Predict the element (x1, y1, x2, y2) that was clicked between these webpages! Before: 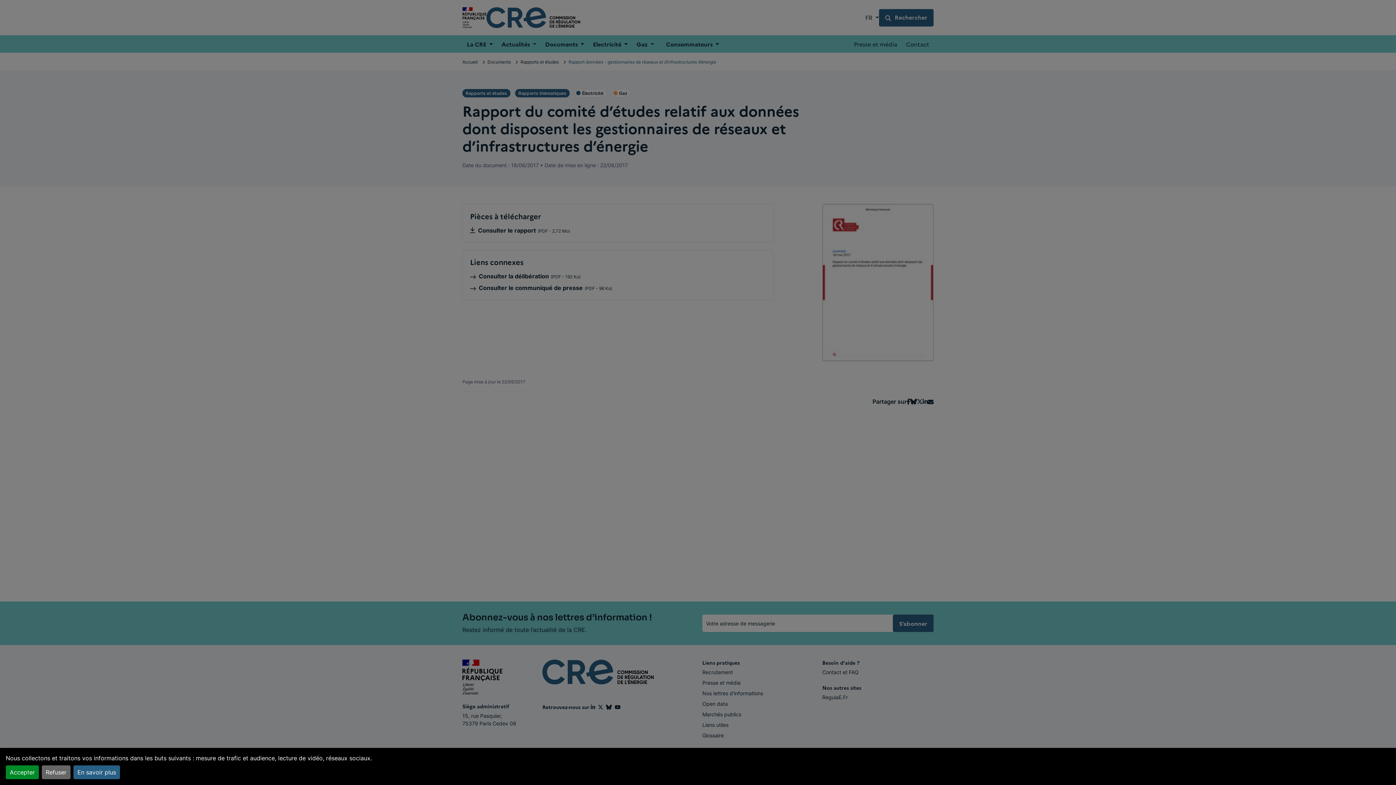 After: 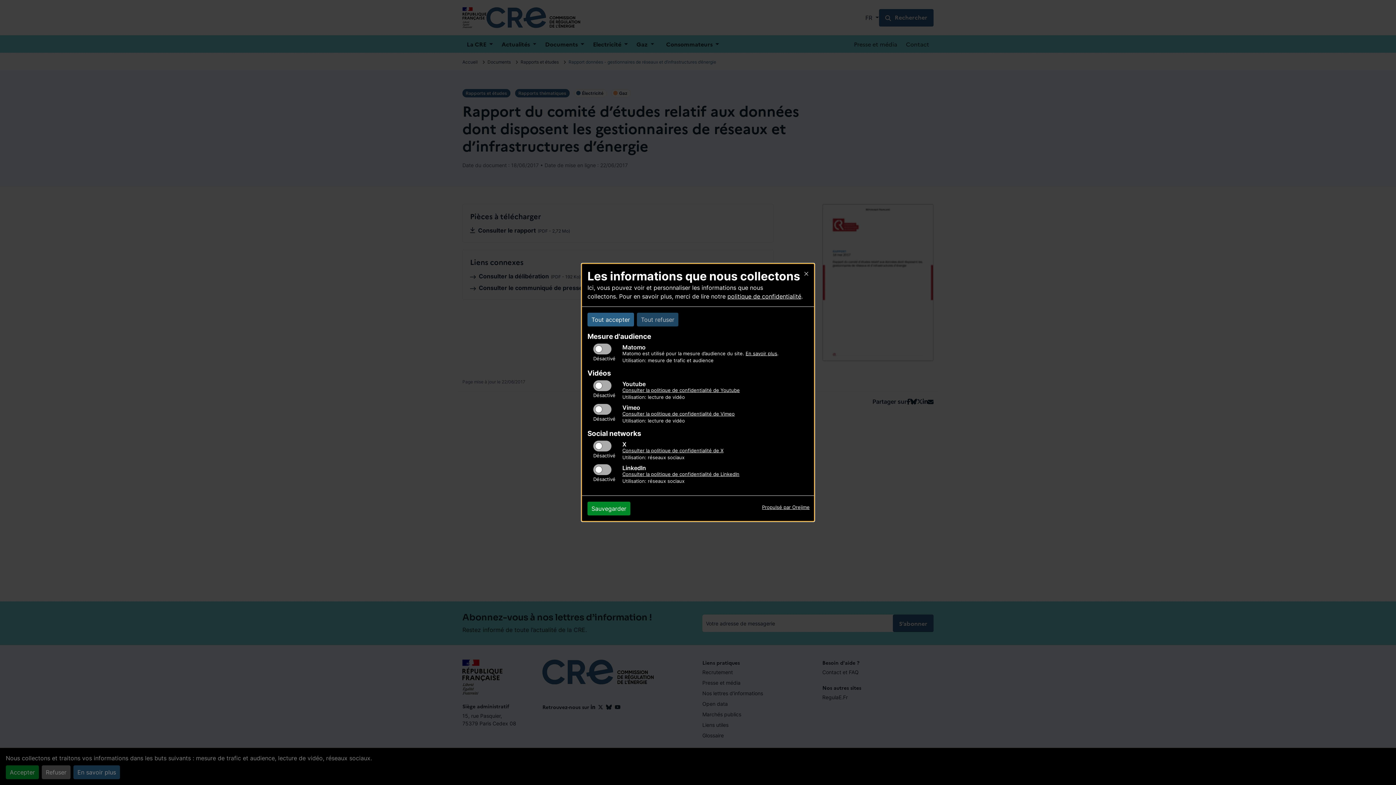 Action: bbox: (73, 765, 120, 779) label: En savoir plus